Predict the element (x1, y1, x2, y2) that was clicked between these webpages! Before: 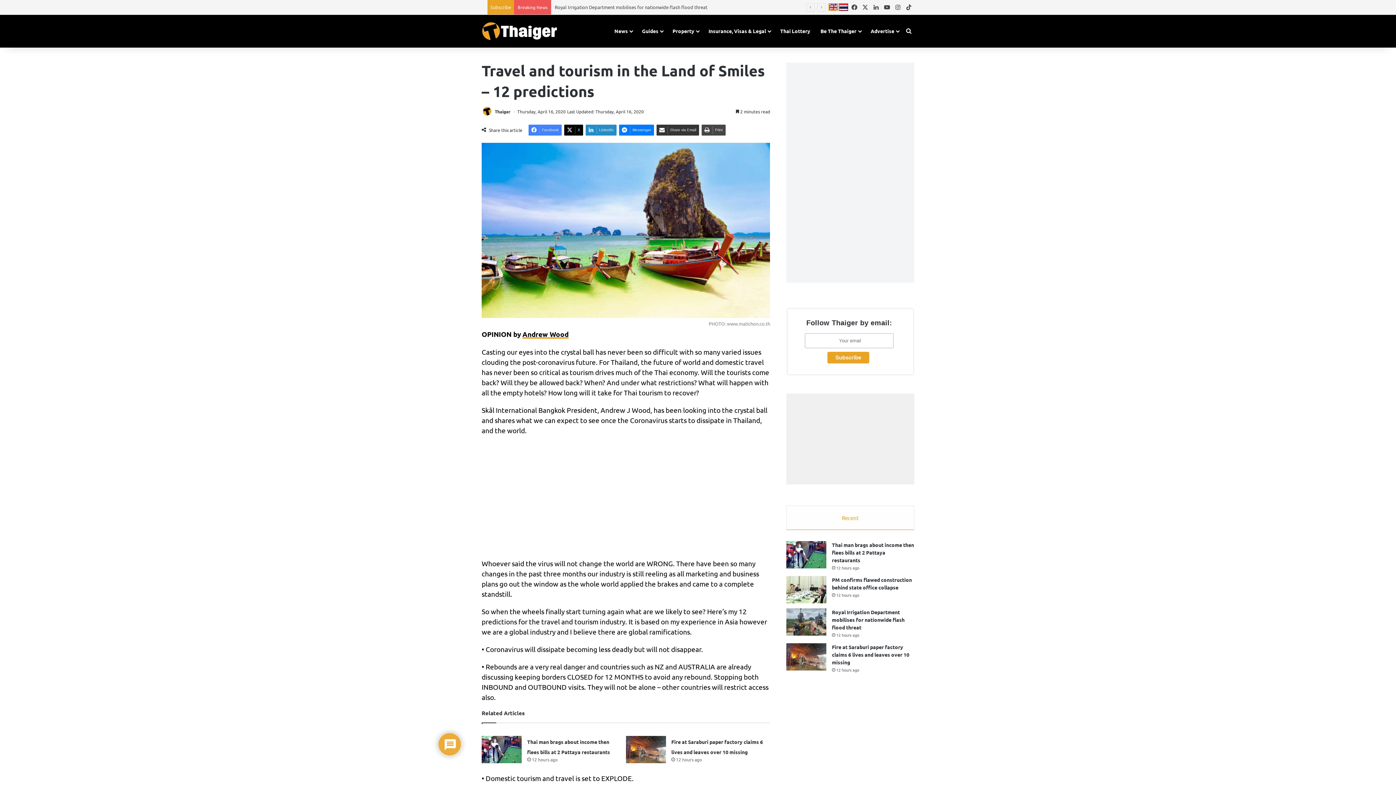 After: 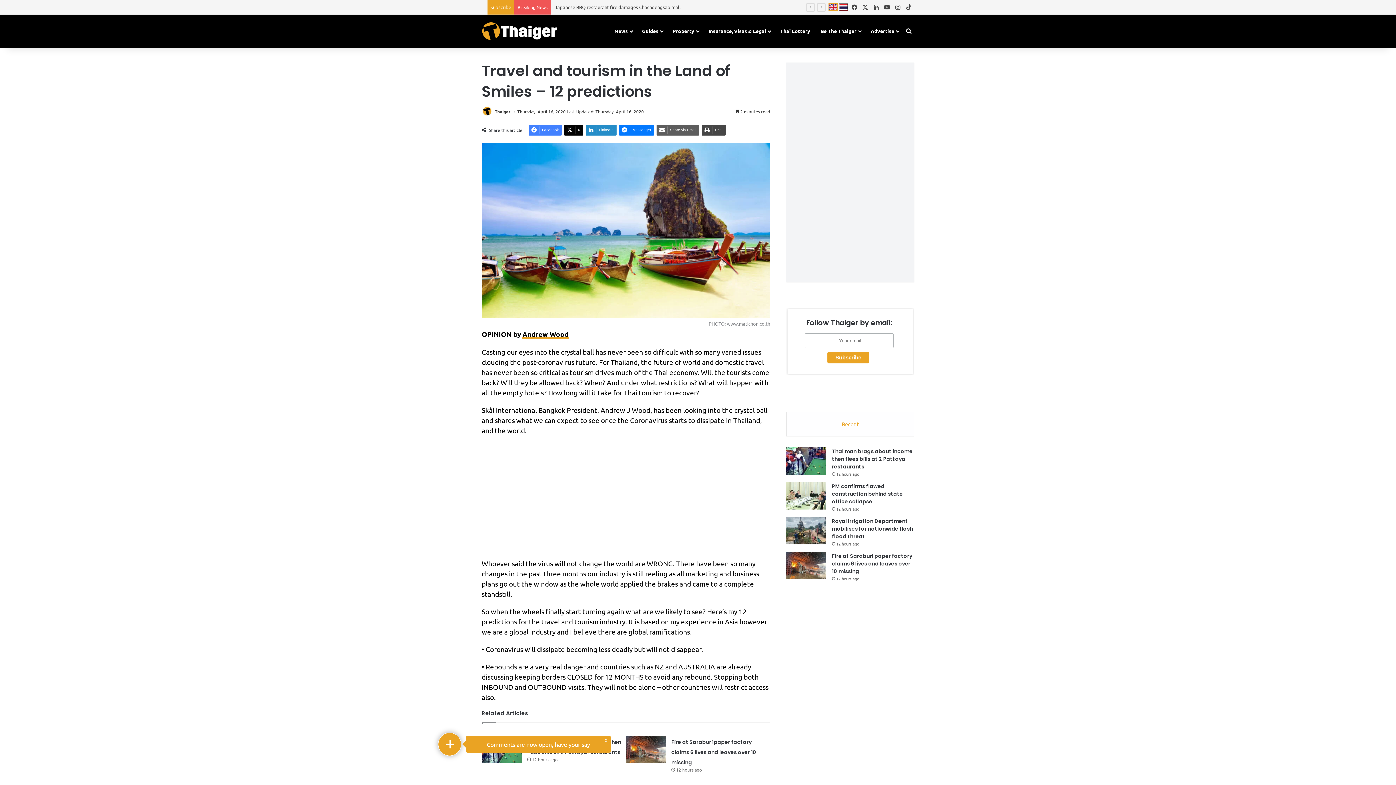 Action: bbox: (656, 124, 699, 135) label: Share via Email